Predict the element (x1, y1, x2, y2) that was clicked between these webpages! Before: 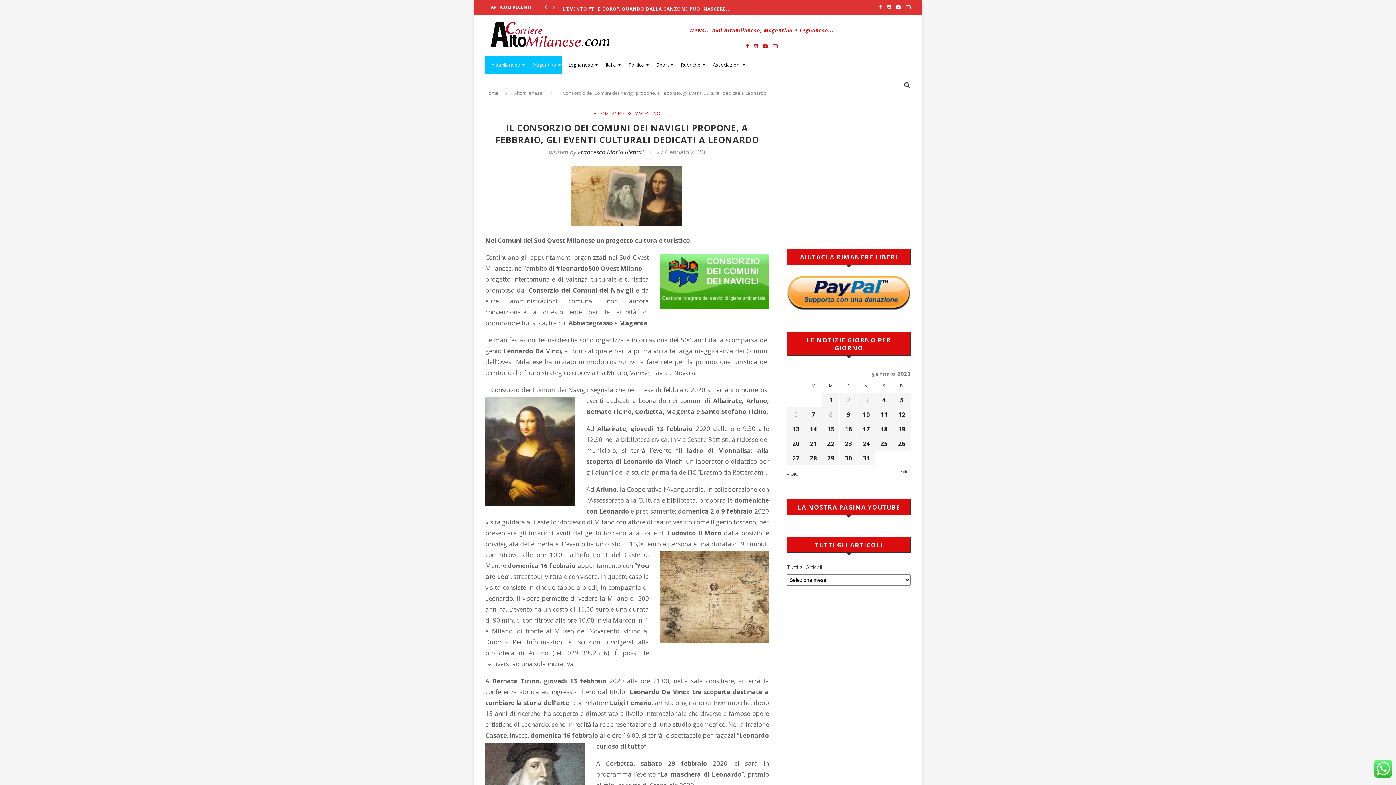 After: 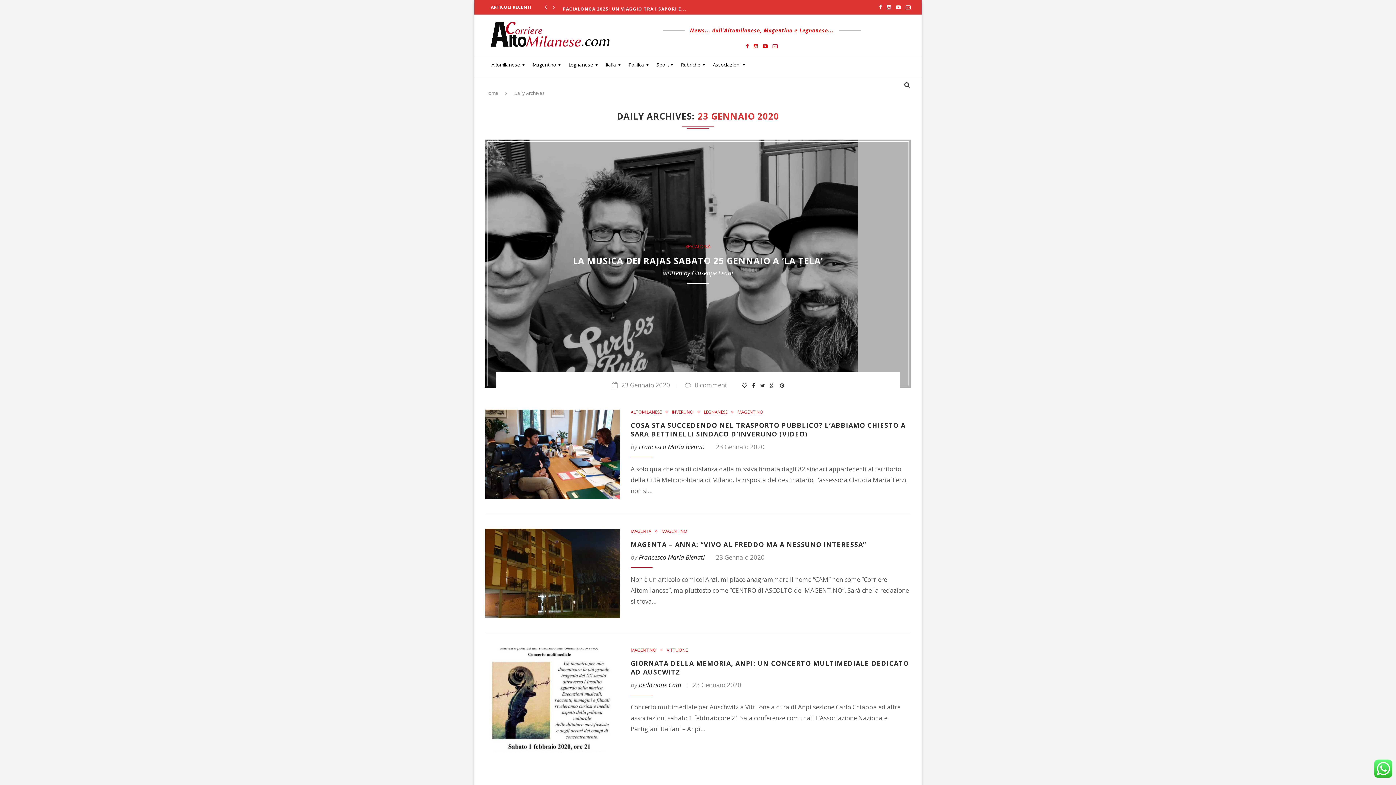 Action: bbox: (845, 439, 852, 448) label: Articoli pubblicati in 23 January 2020